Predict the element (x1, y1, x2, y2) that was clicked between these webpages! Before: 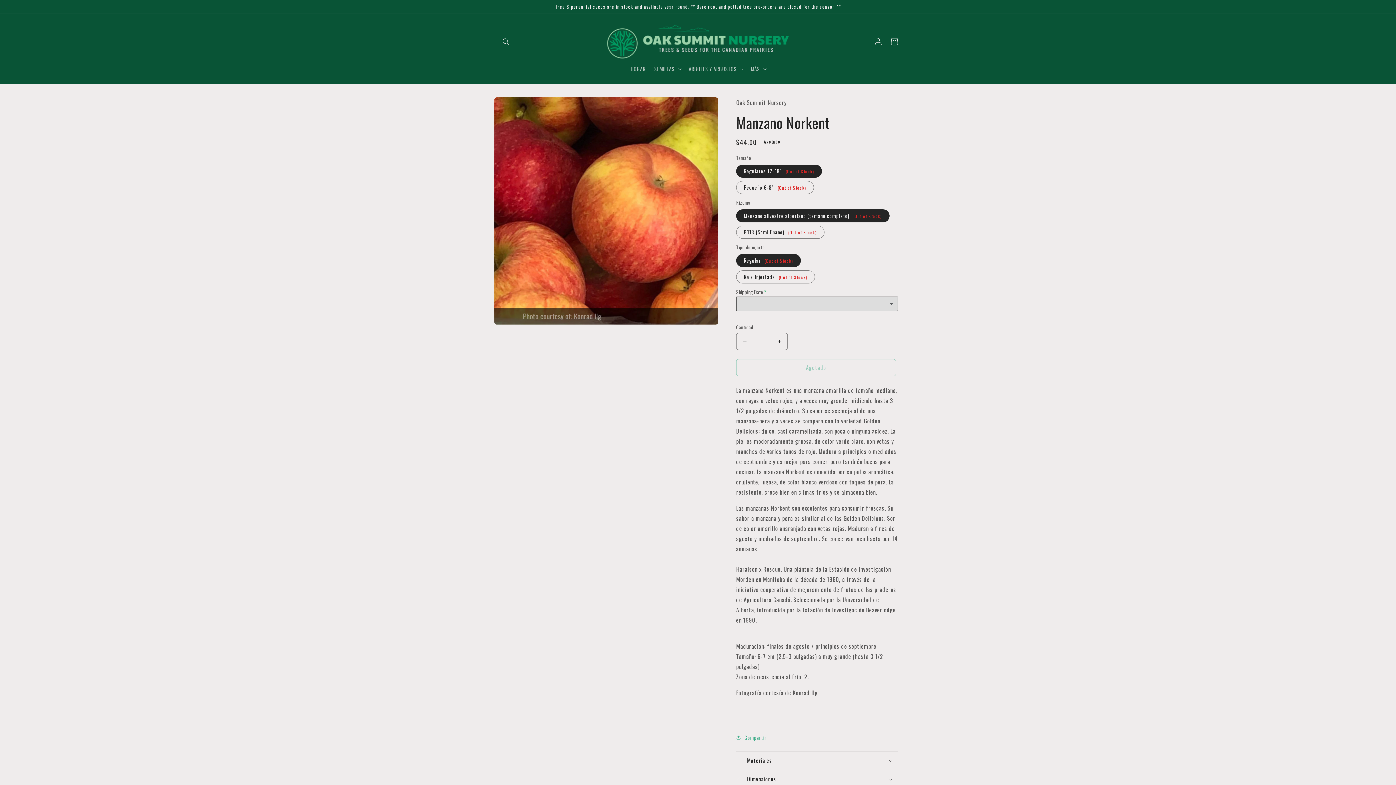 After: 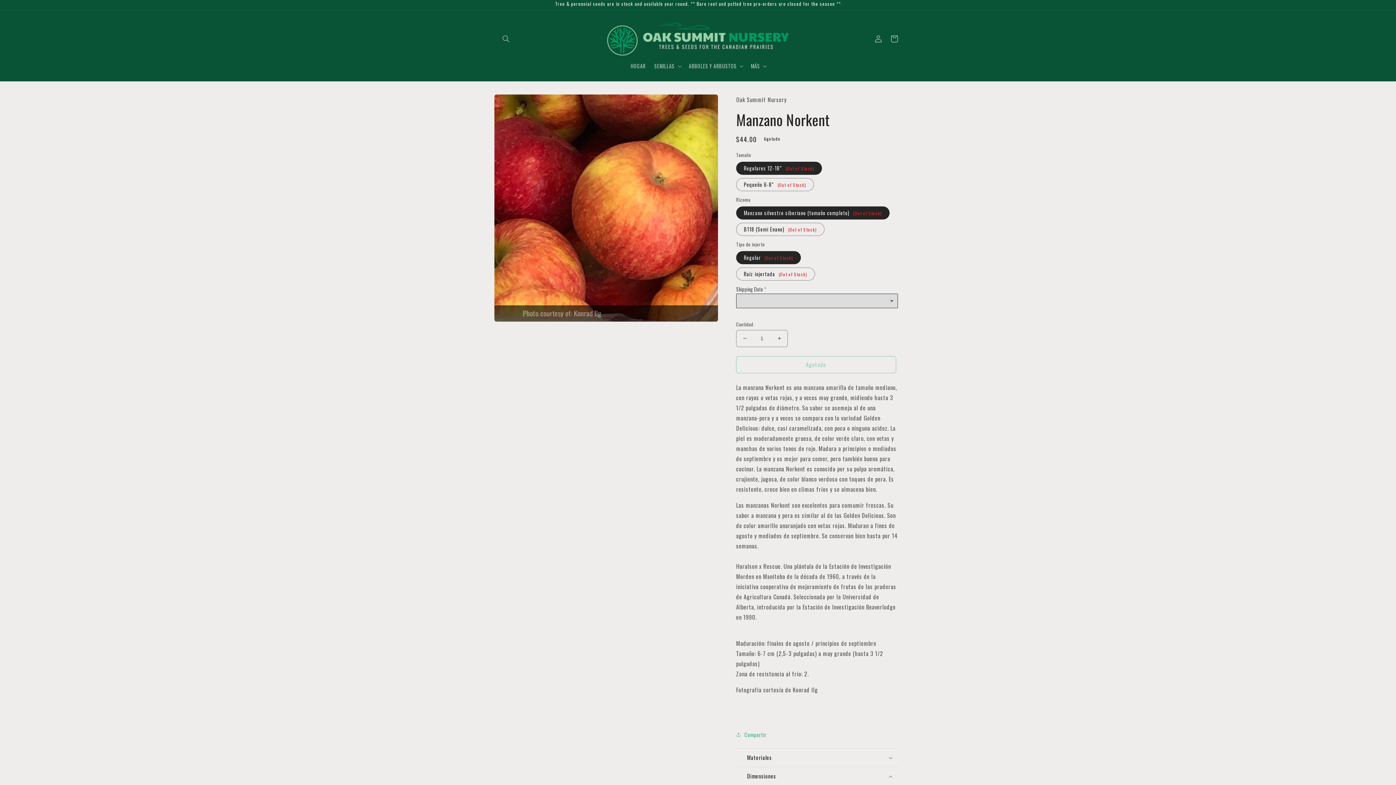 Action: label: Dimensiones bbox: (736, 770, 898, 788)